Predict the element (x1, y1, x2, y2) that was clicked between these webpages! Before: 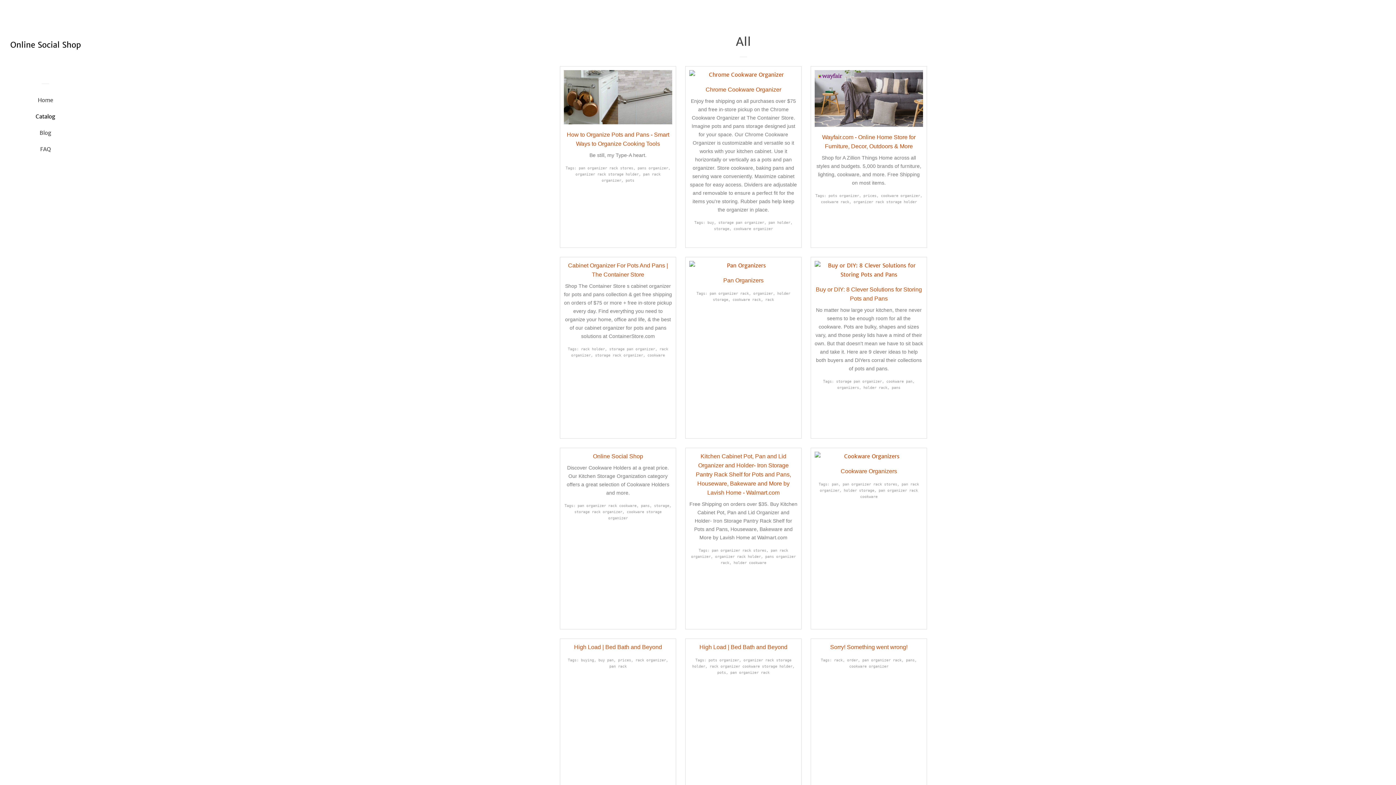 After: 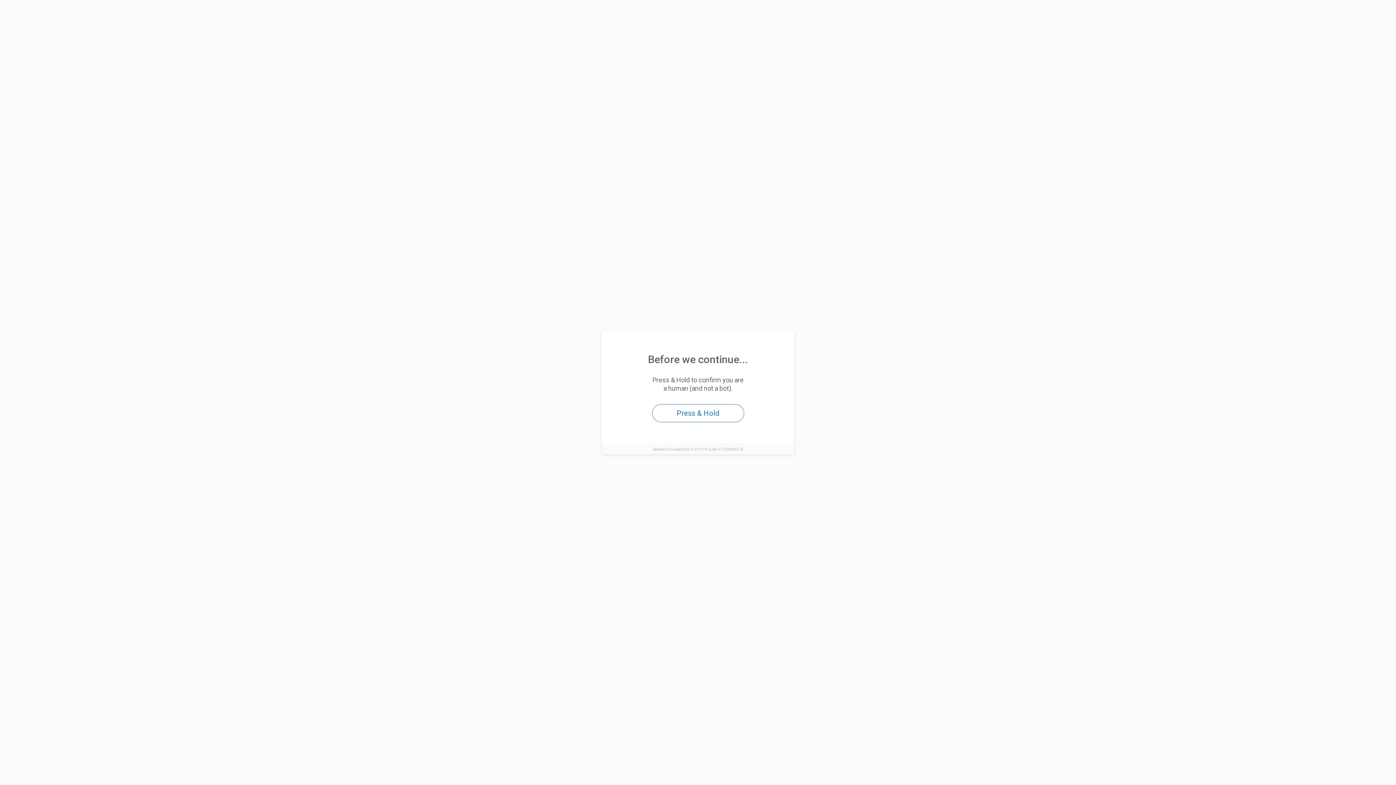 Action: bbox: (814, 70, 923, 127)